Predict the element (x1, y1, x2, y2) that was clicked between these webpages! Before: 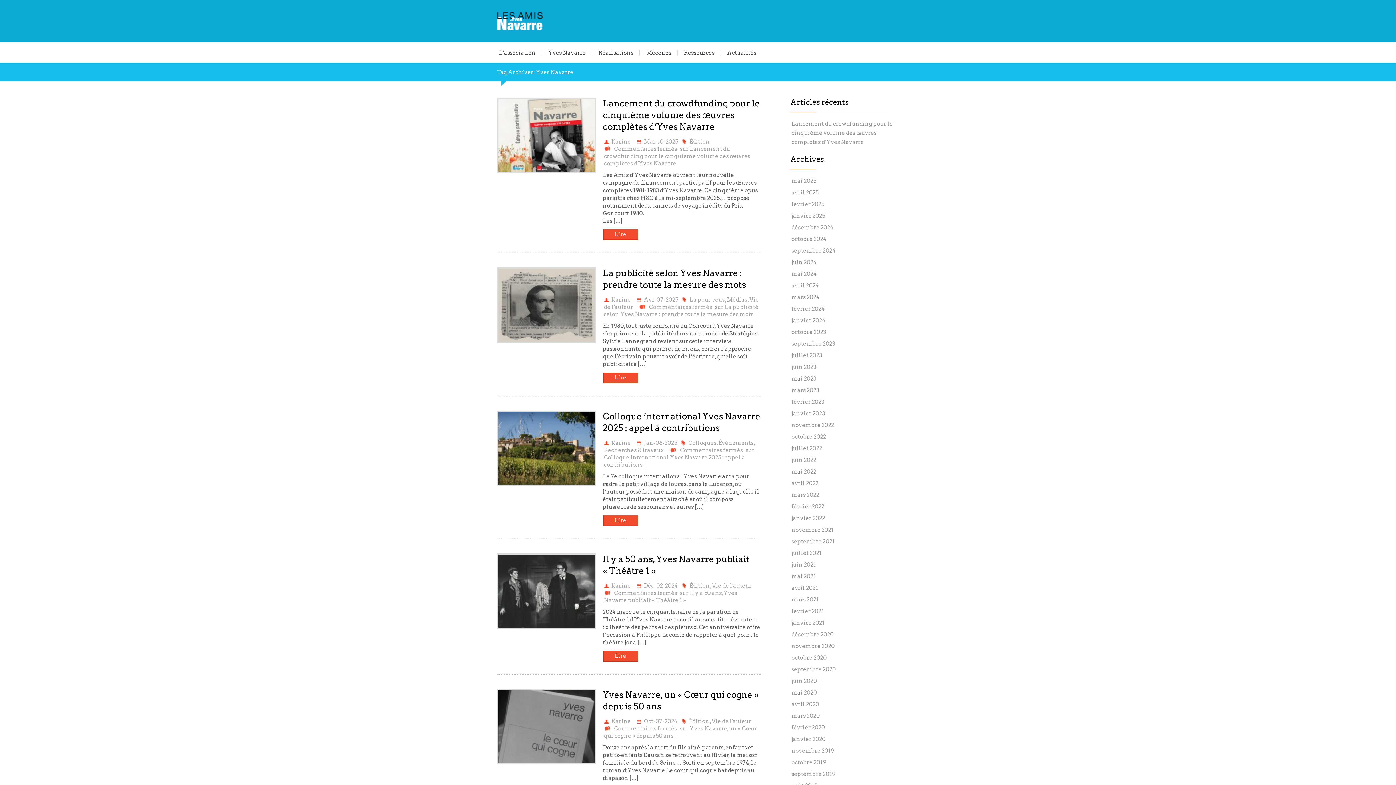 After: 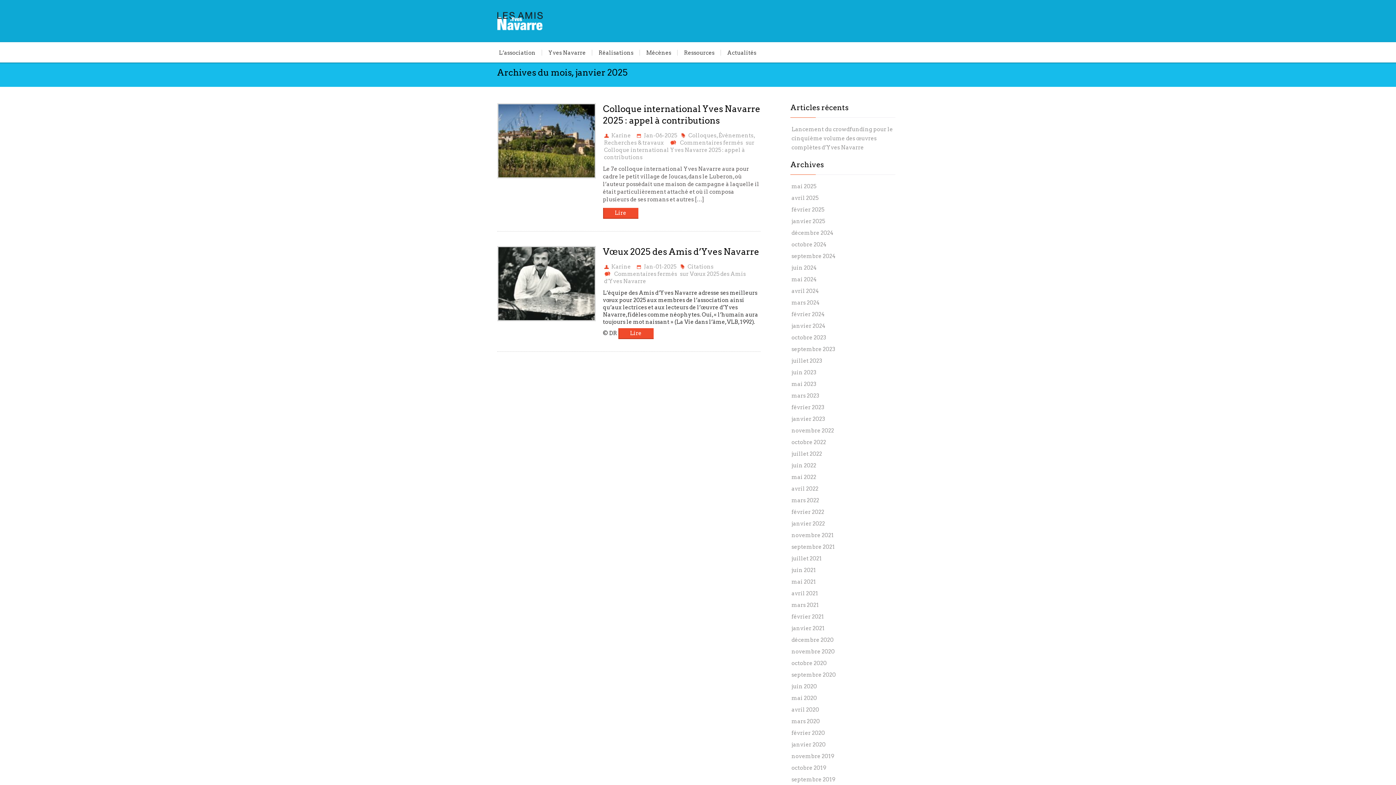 Action: label: janvier 2025 bbox: (791, 212, 825, 219)